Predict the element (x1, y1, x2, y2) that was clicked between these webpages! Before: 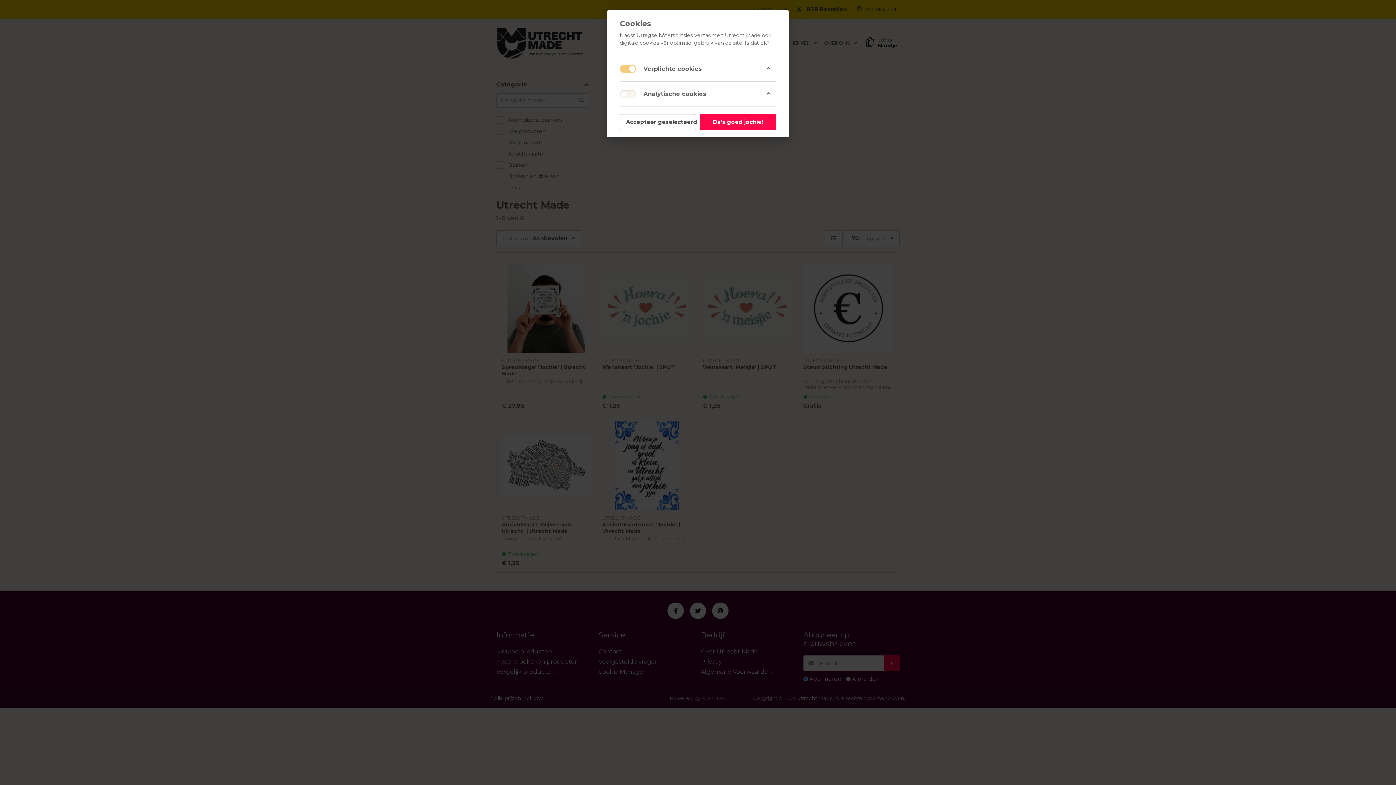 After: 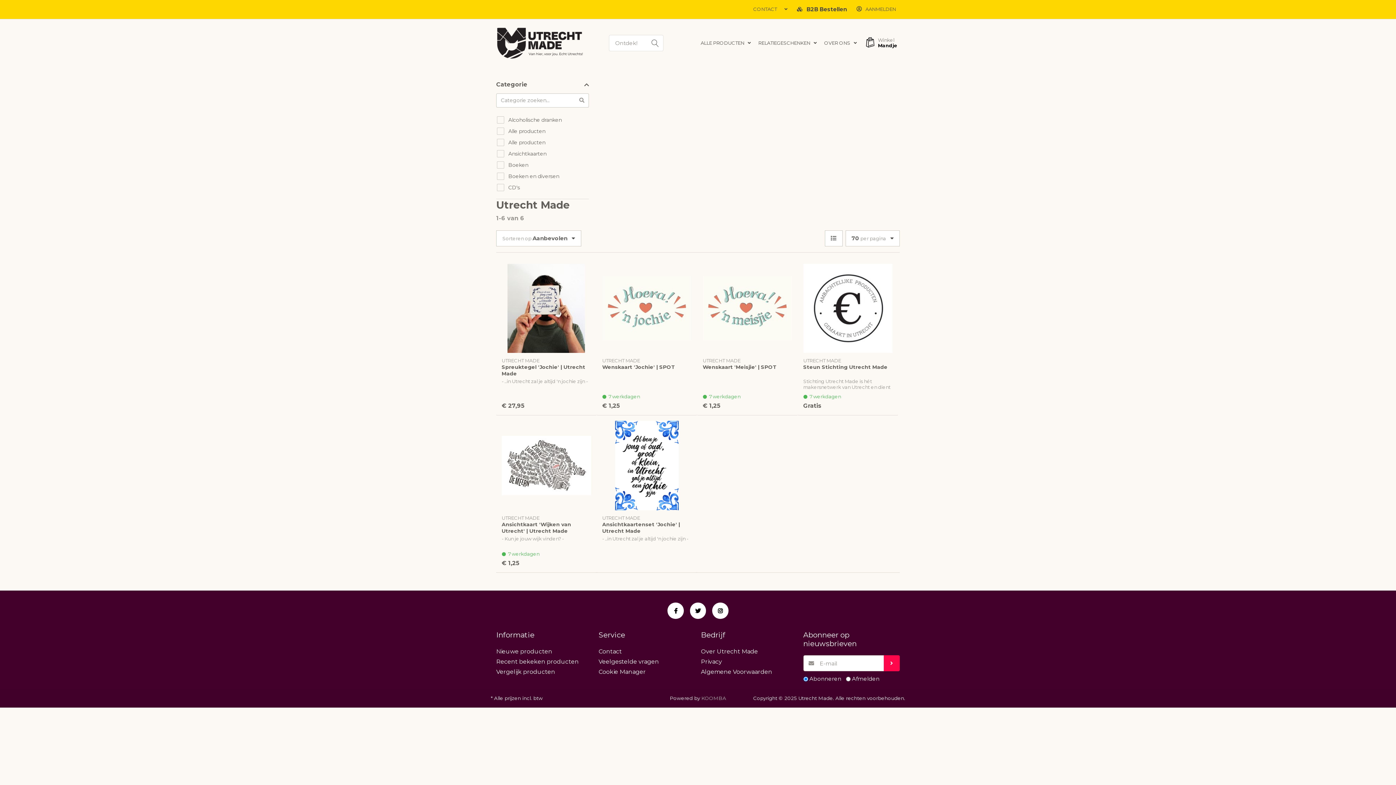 Action: label: Accepteer geselecteerd bbox: (620, 114, 696, 130)